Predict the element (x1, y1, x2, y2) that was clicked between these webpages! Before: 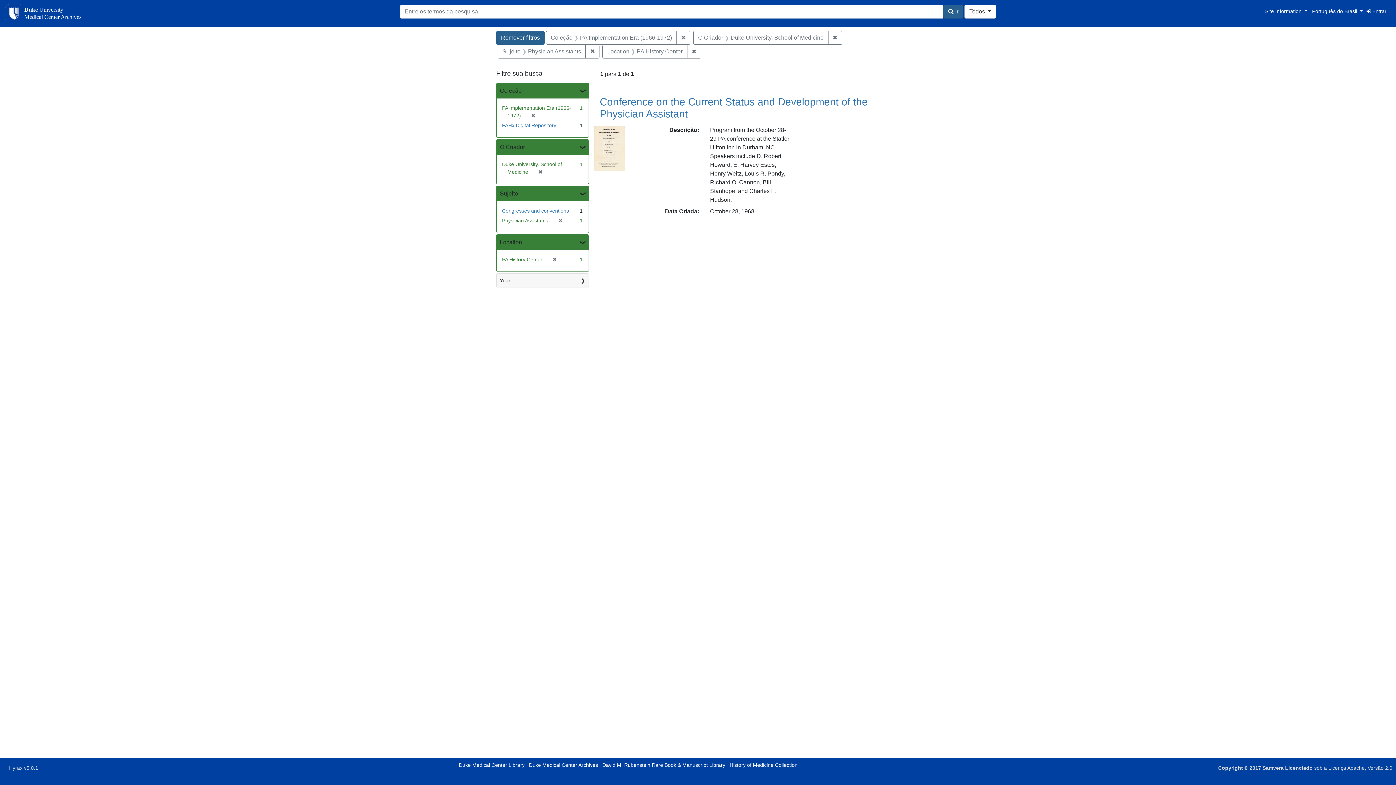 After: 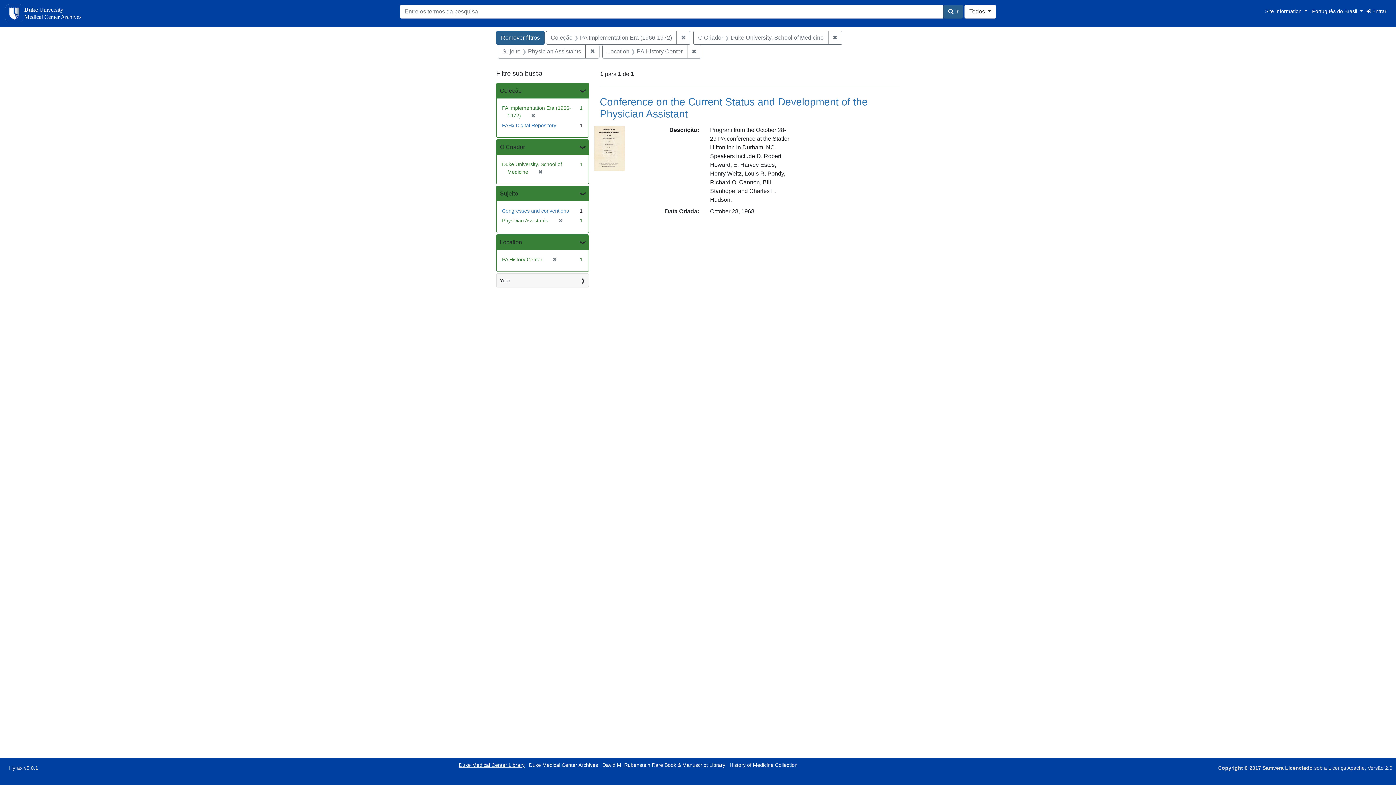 Action: label: Duke Medical Center Library bbox: (458, 762, 524, 768)